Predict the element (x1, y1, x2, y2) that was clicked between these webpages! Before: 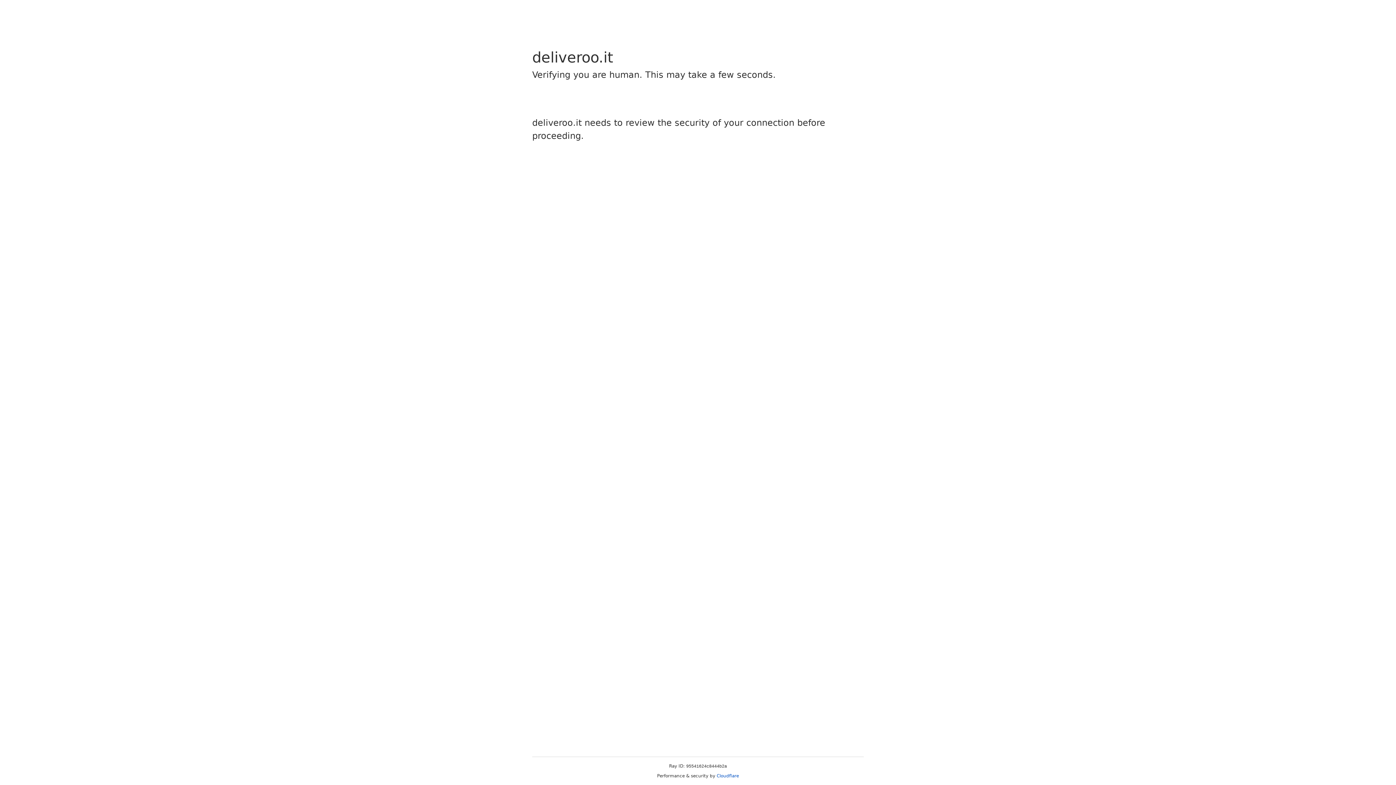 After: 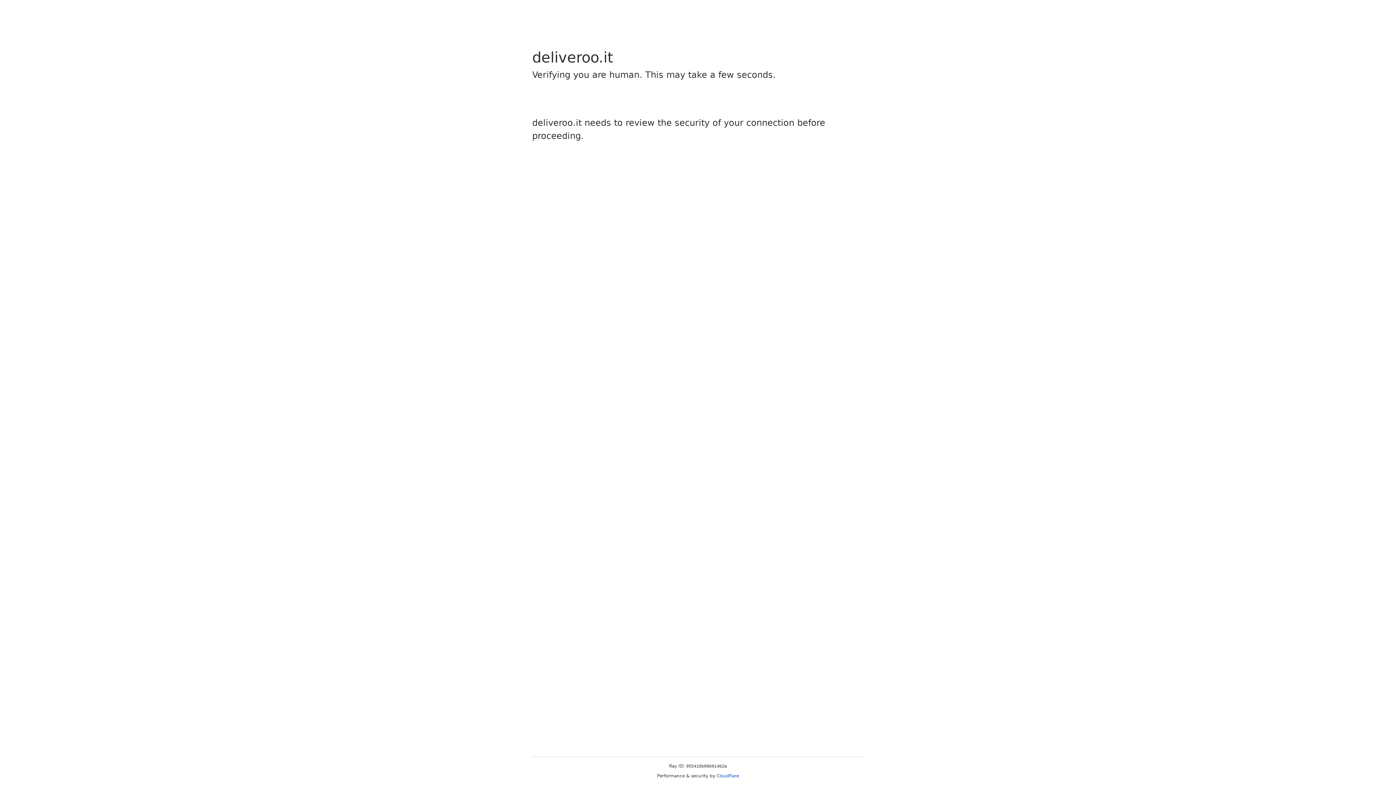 Action: bbox: (716, 773, 739, 778) label: Cloudflare